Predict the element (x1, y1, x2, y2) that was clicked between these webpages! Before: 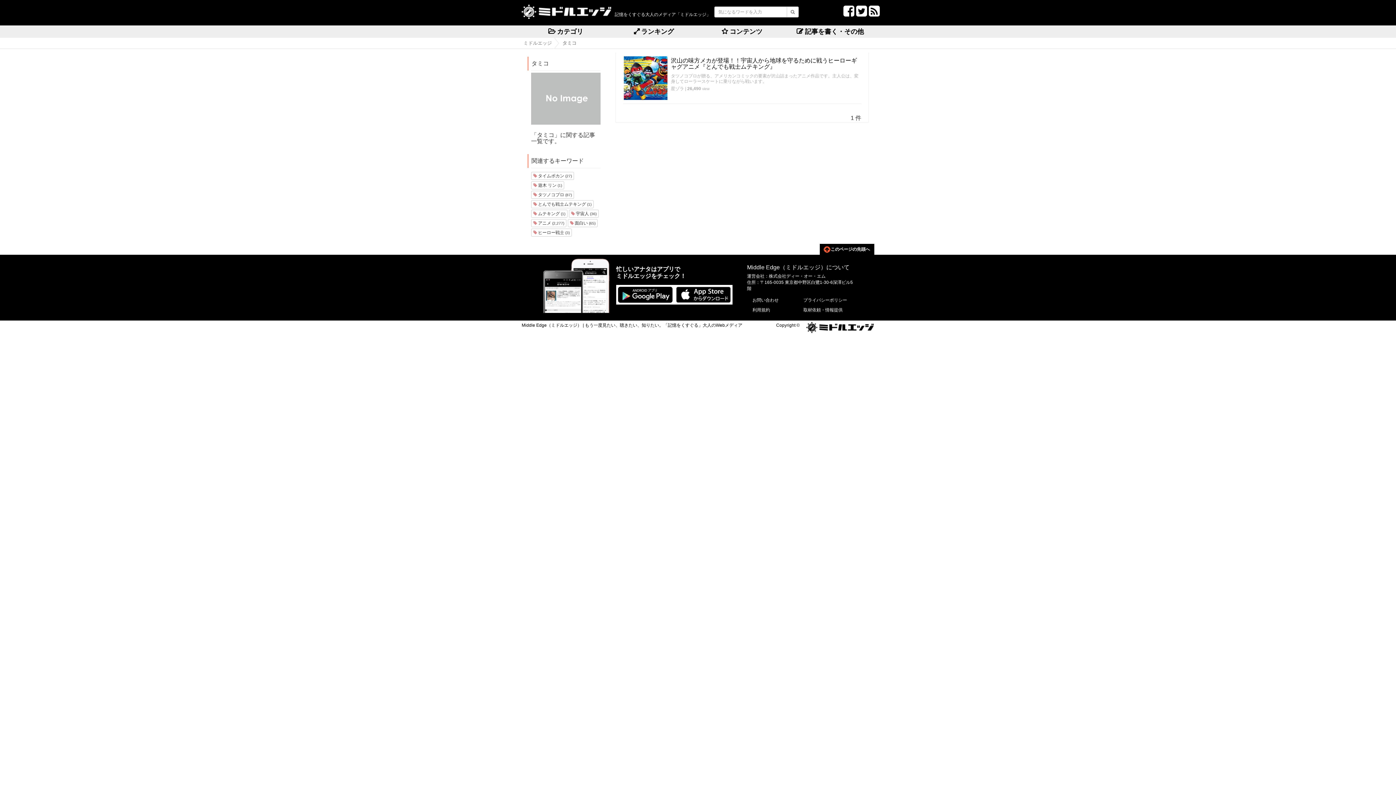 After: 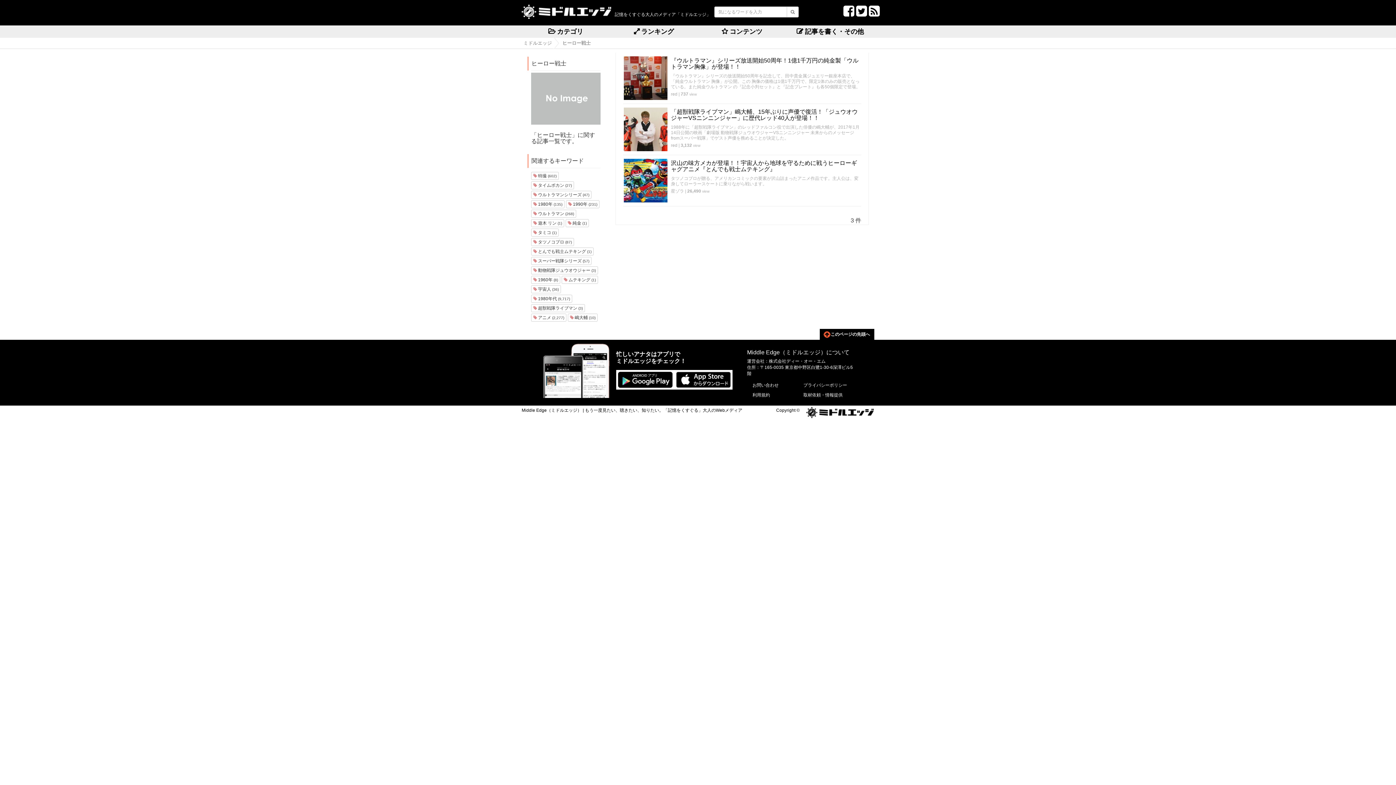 Action: label:  ヒーロー戦士 (3) bbox: (531, 228, 572, 236)